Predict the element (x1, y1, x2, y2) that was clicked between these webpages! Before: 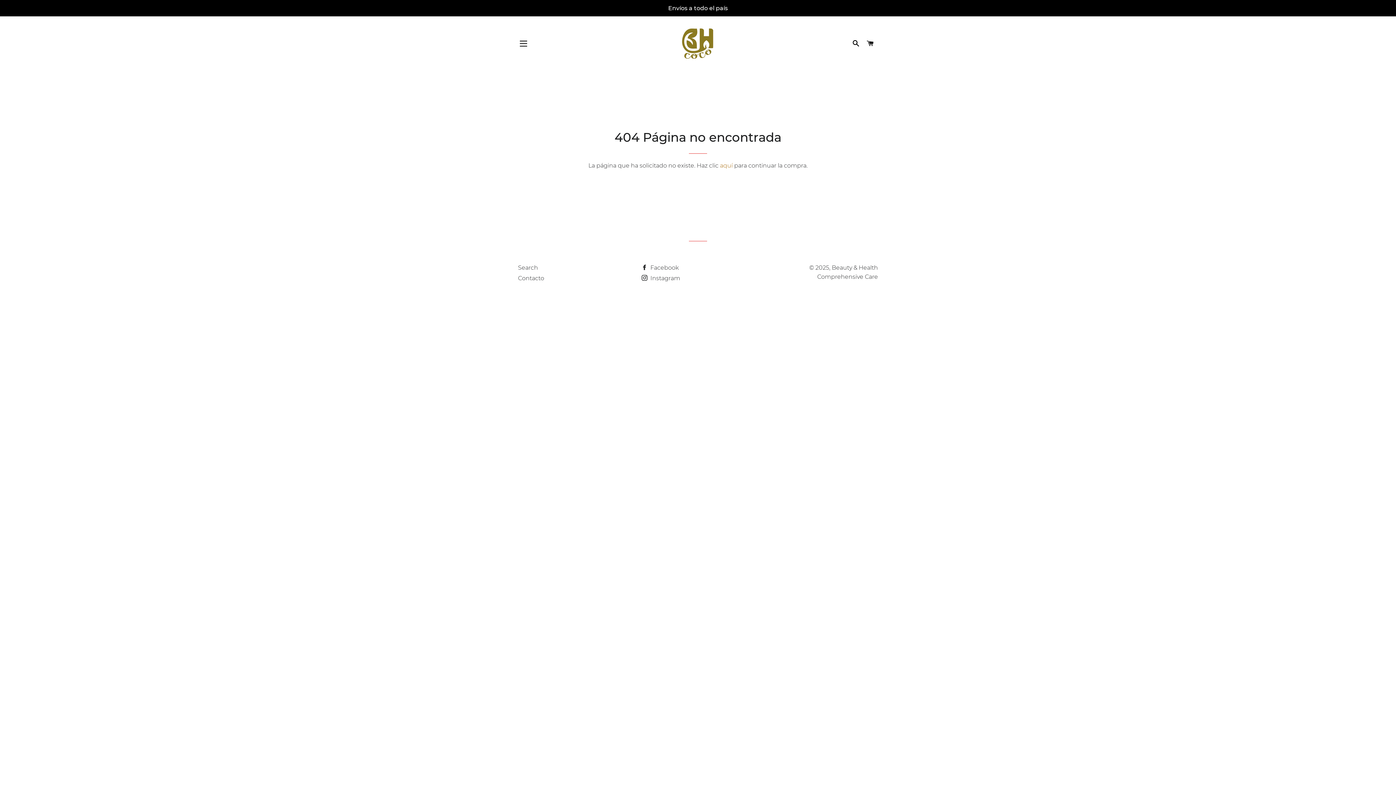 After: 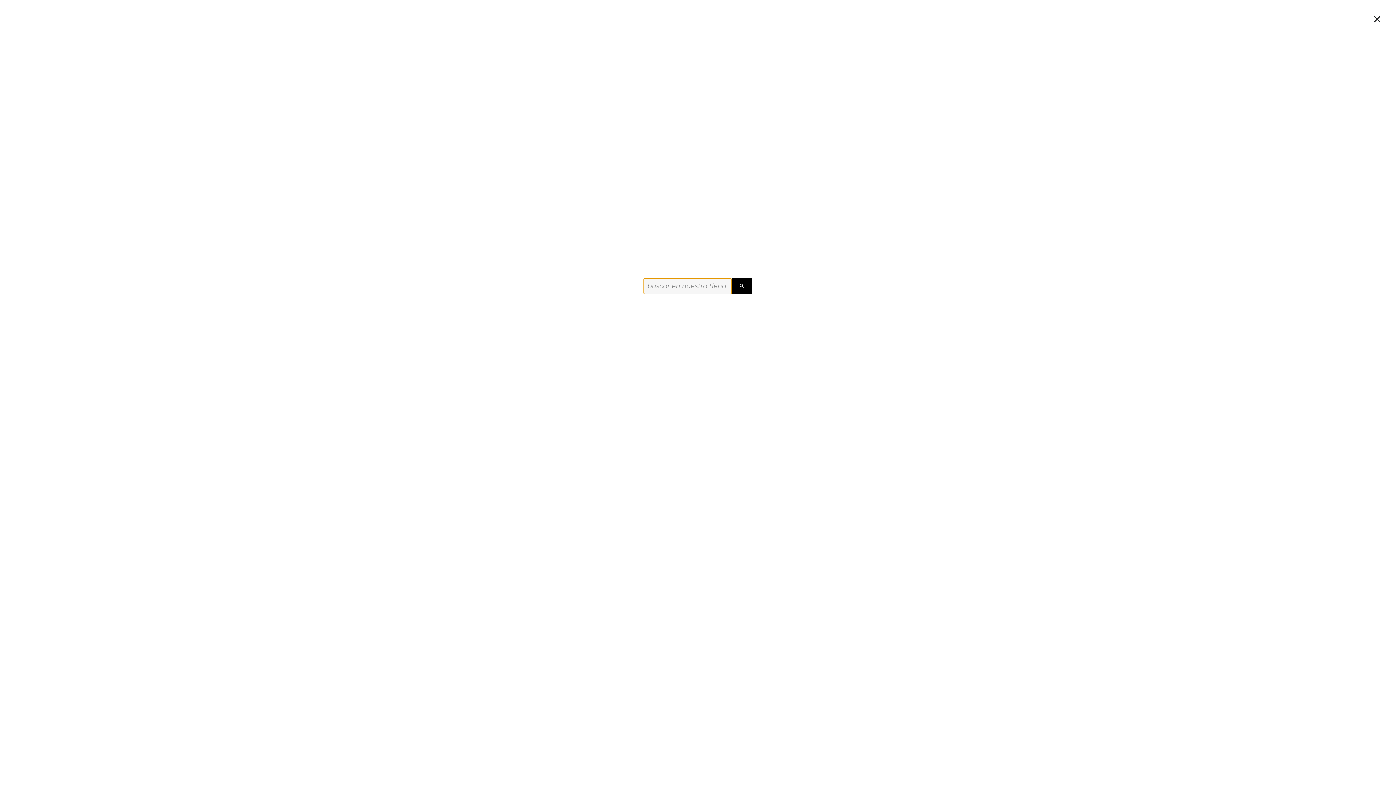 Action: bbox: (849, 32, 862, 54) label: BUSCAR